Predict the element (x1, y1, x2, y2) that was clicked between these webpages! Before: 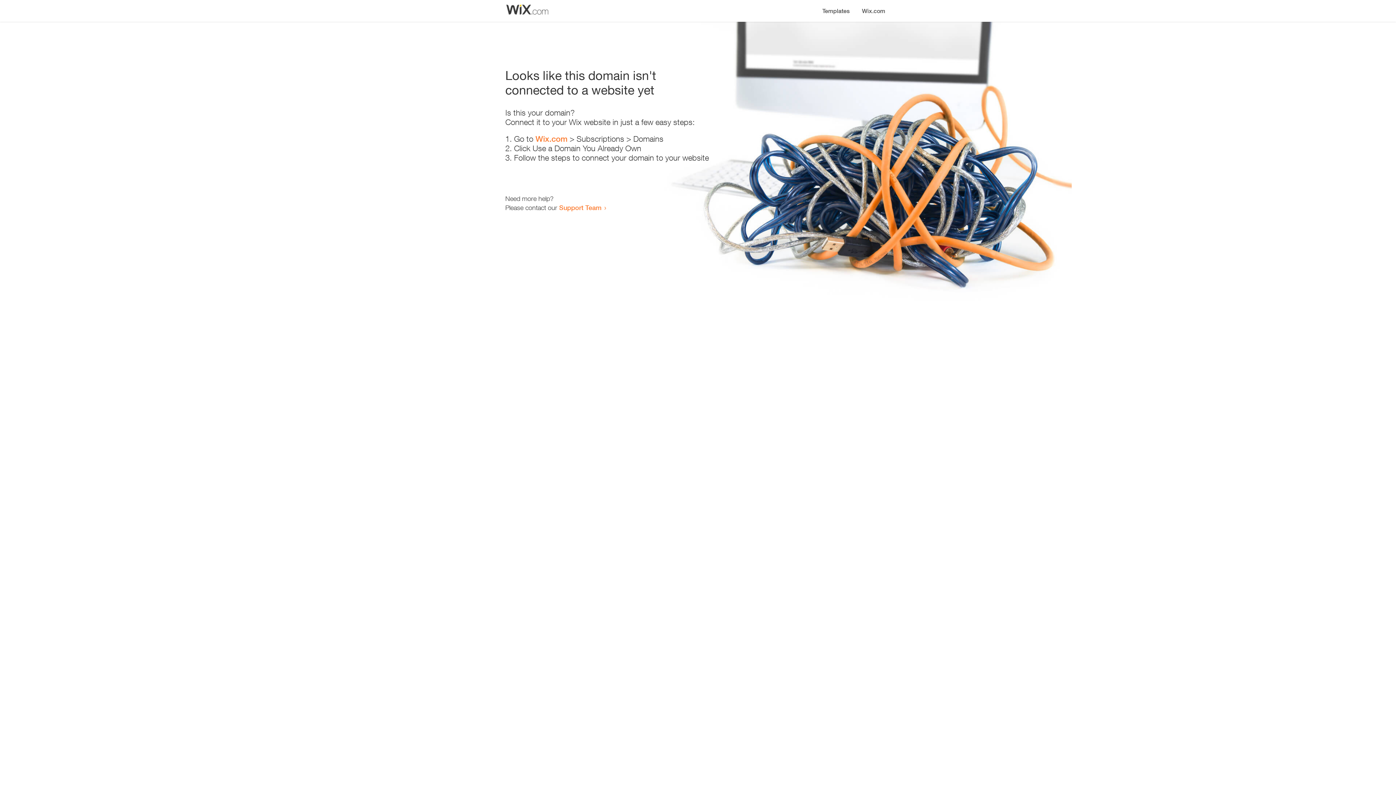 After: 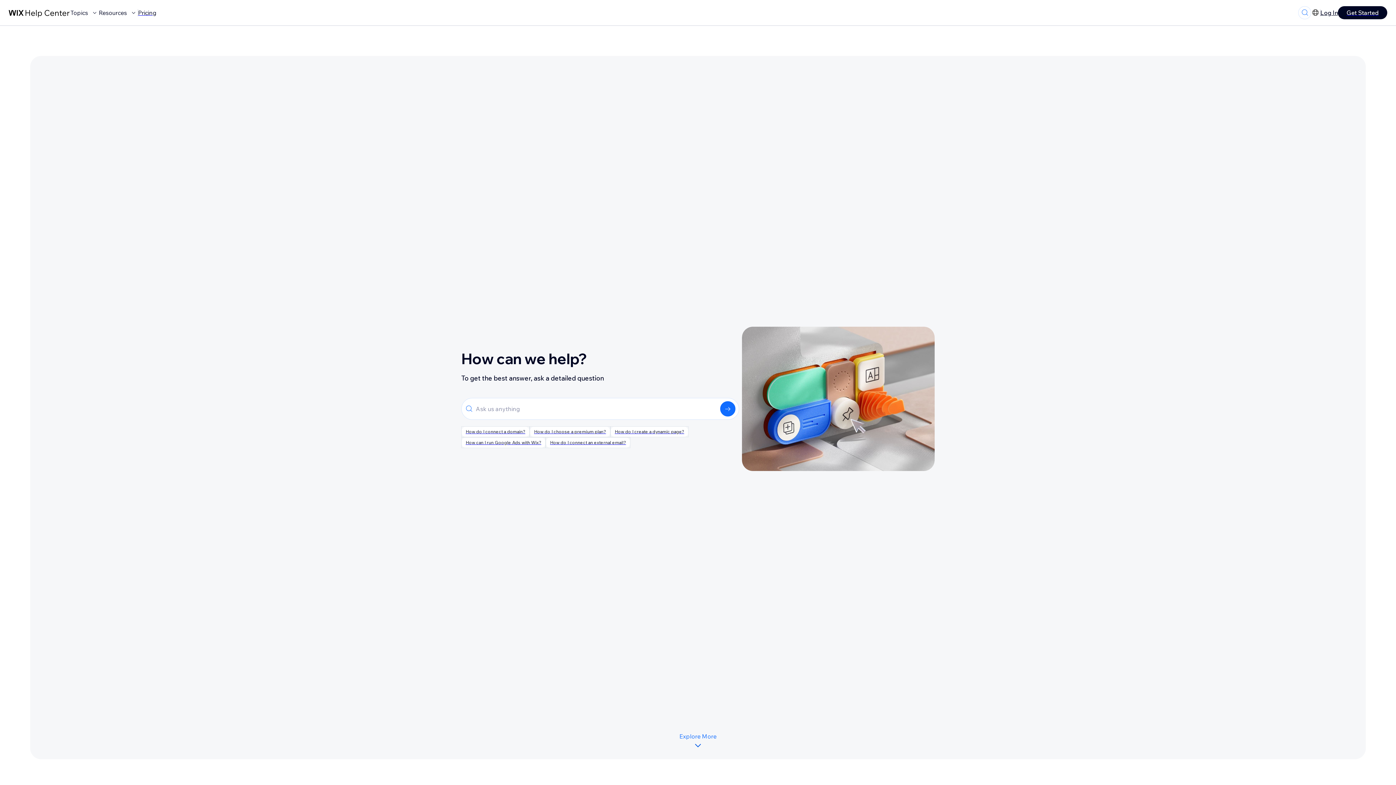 Action: label: Support Team bbox: (559, 203, 601, 211)